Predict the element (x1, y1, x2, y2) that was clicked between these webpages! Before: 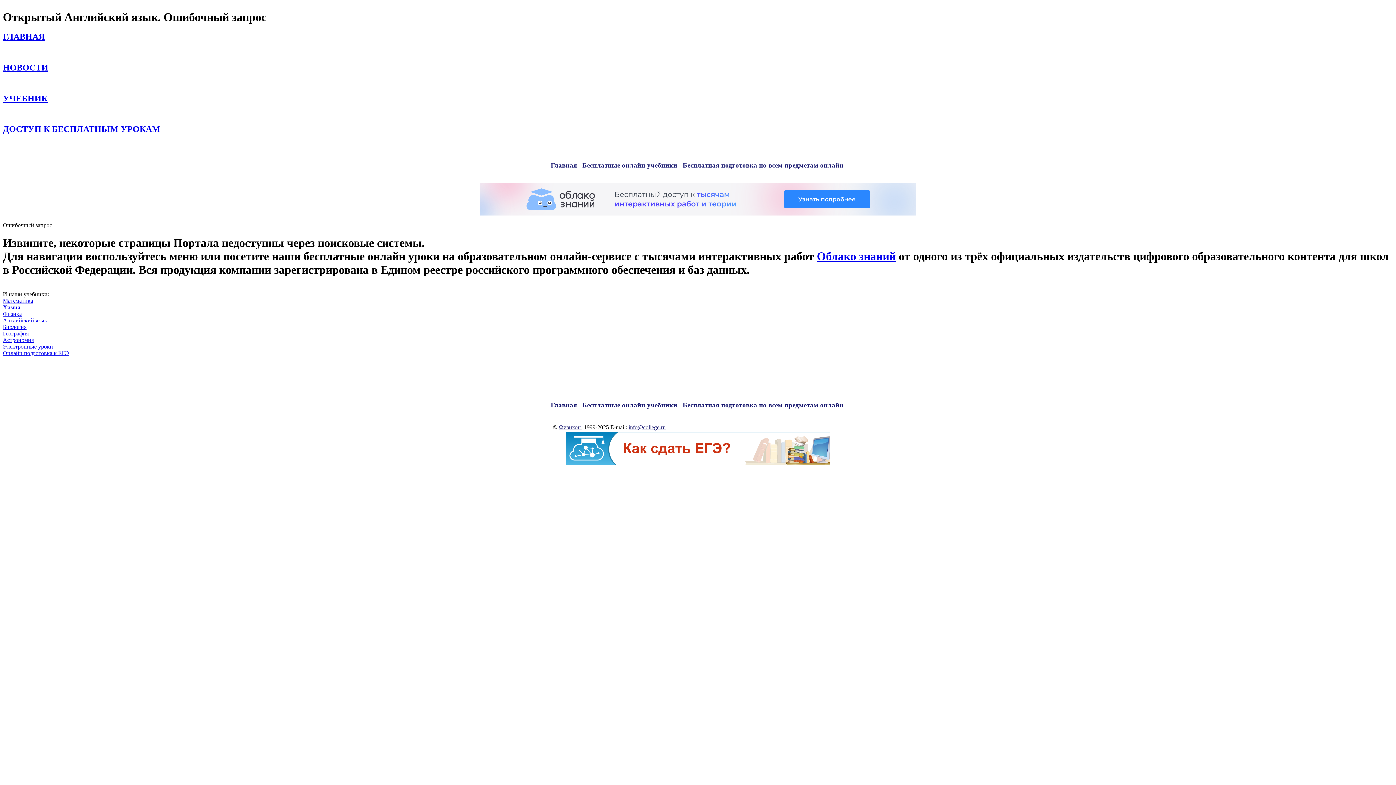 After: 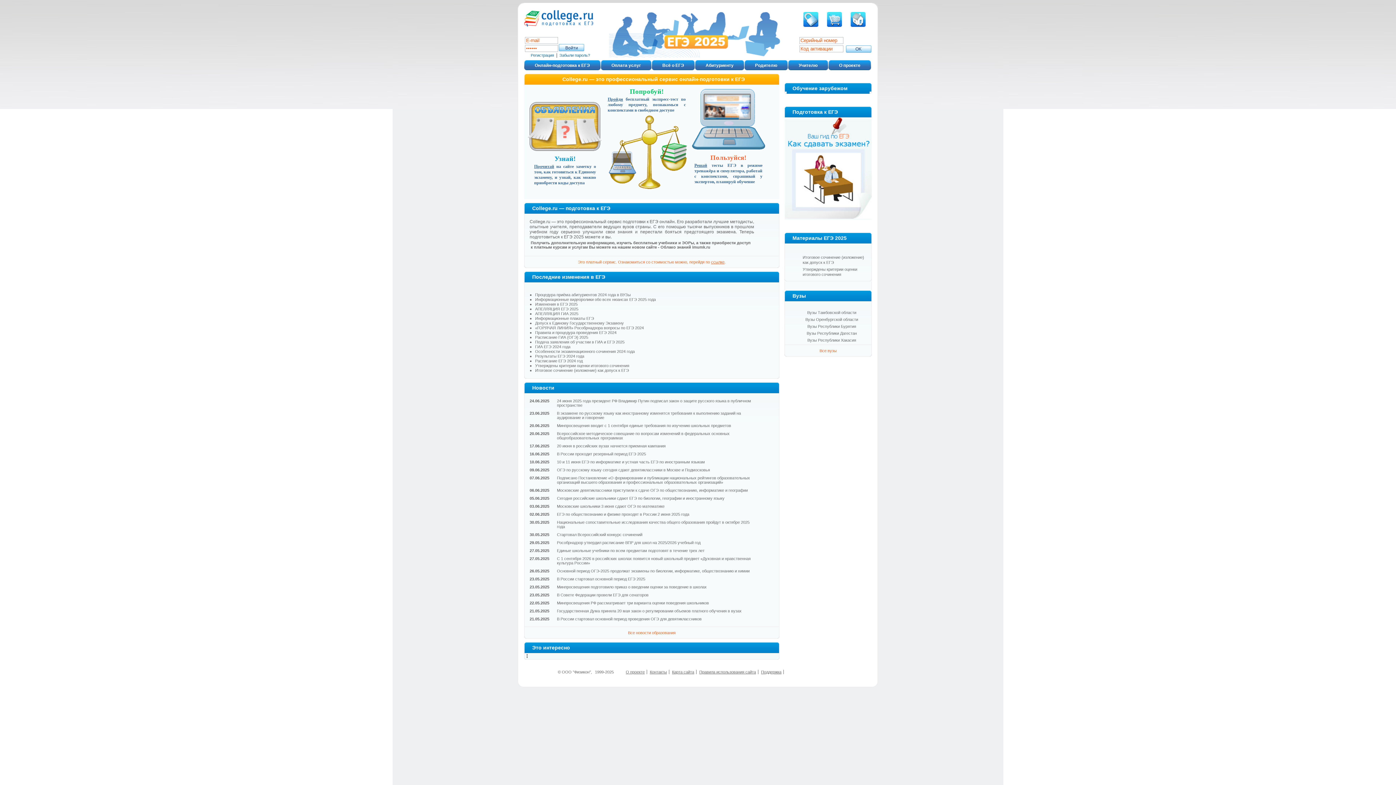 Action: bbox: (2, 350, 69, 356) label: Онлайн подготовка к ЕГЭ